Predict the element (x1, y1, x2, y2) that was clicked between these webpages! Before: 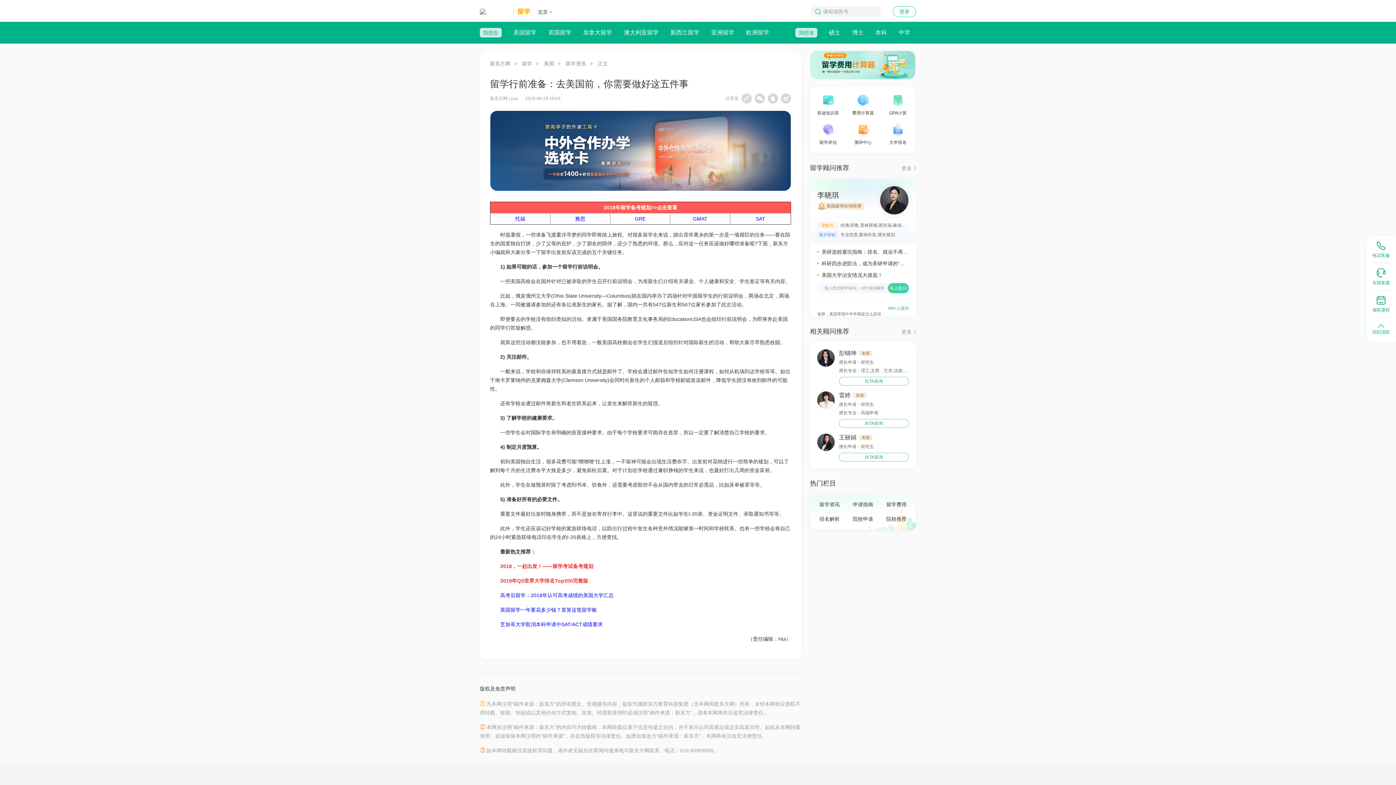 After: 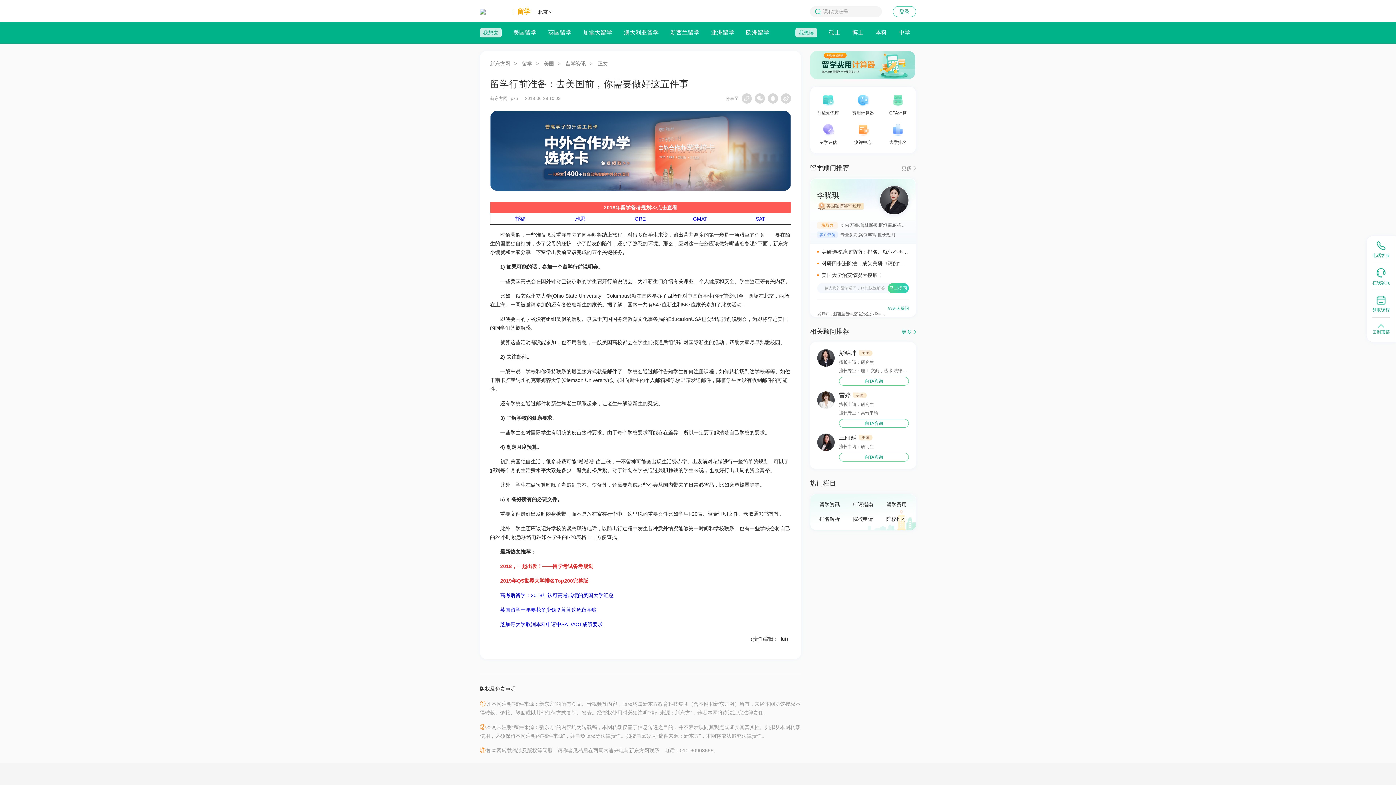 Action: label: 更多 bbox: (901, 328, 916, 335)